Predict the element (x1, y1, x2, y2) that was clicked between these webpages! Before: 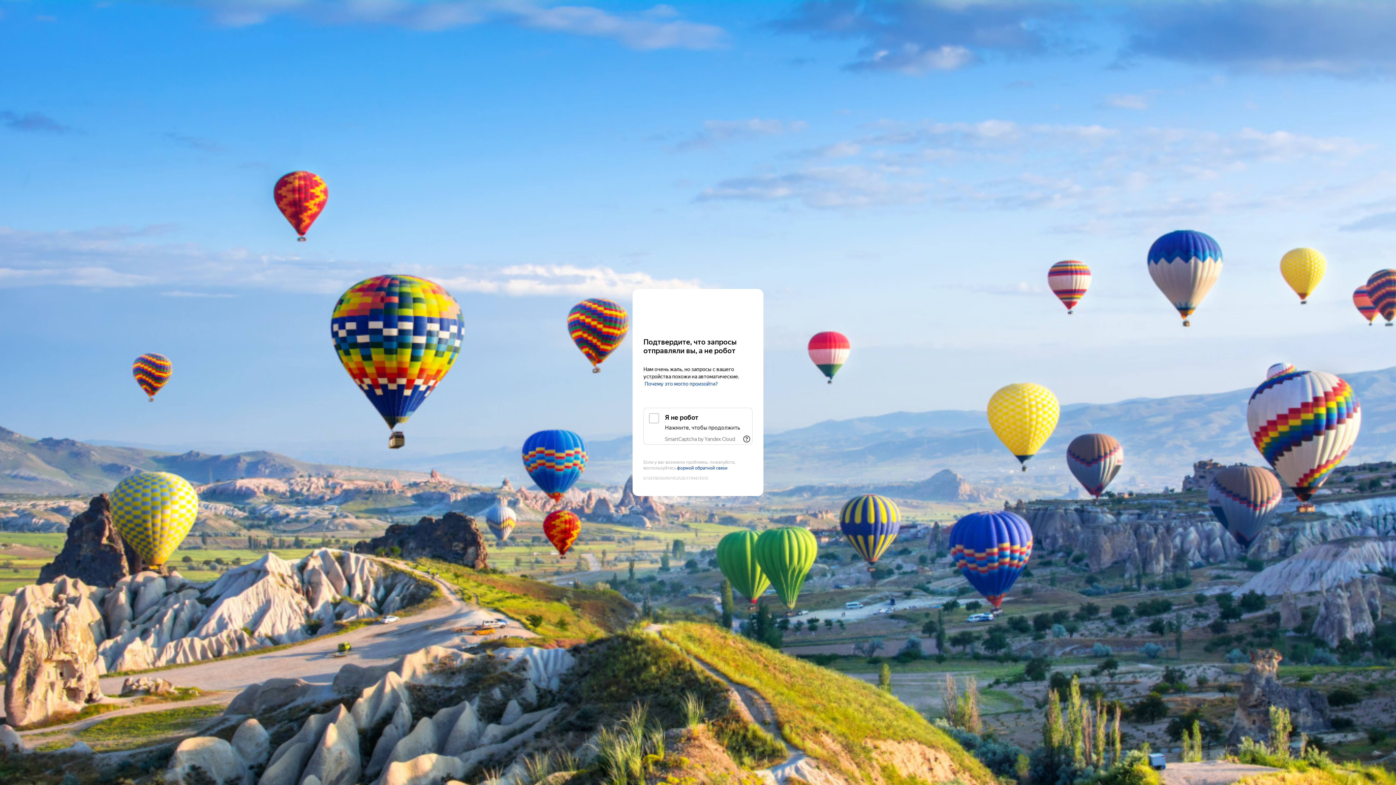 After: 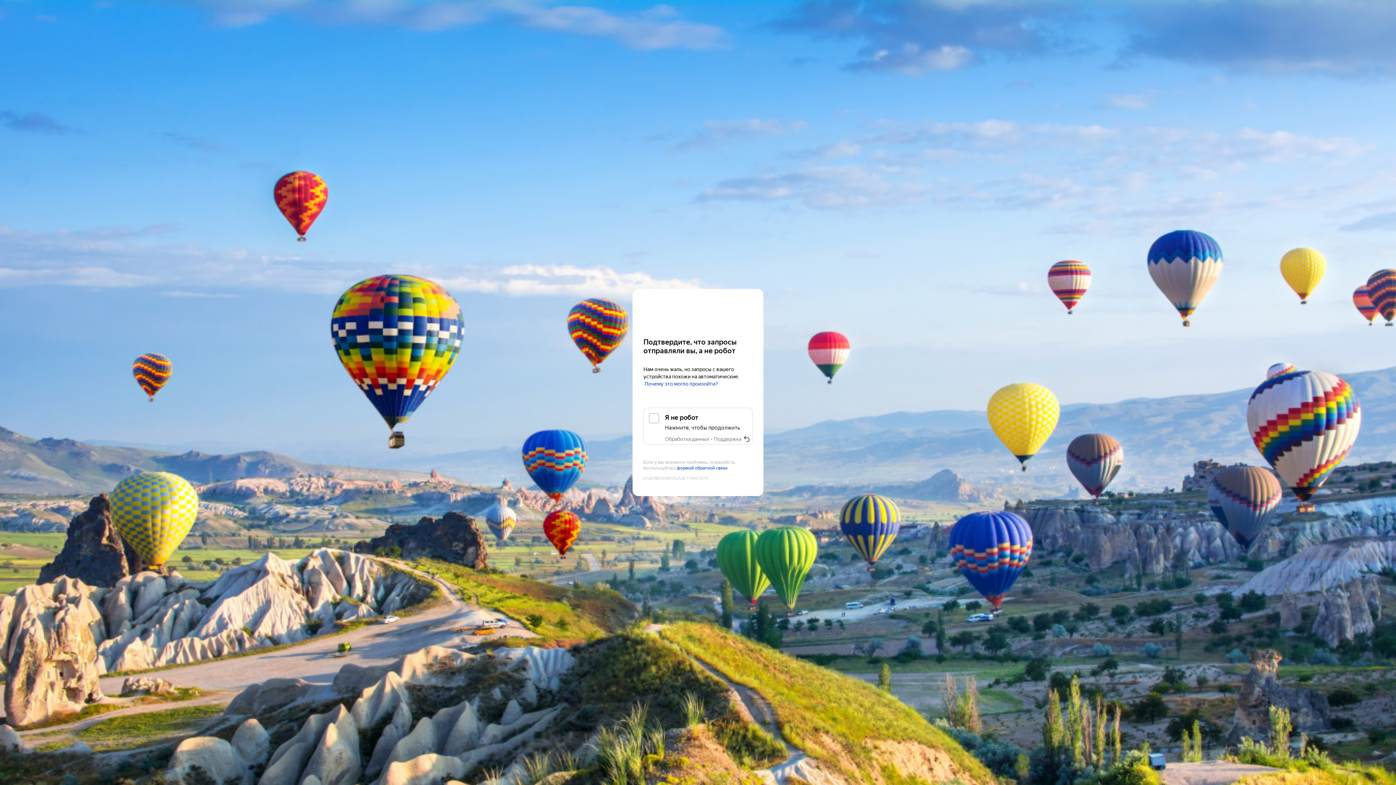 Action: label: Показать ссылки bbox: (741, 433, 752, 445)